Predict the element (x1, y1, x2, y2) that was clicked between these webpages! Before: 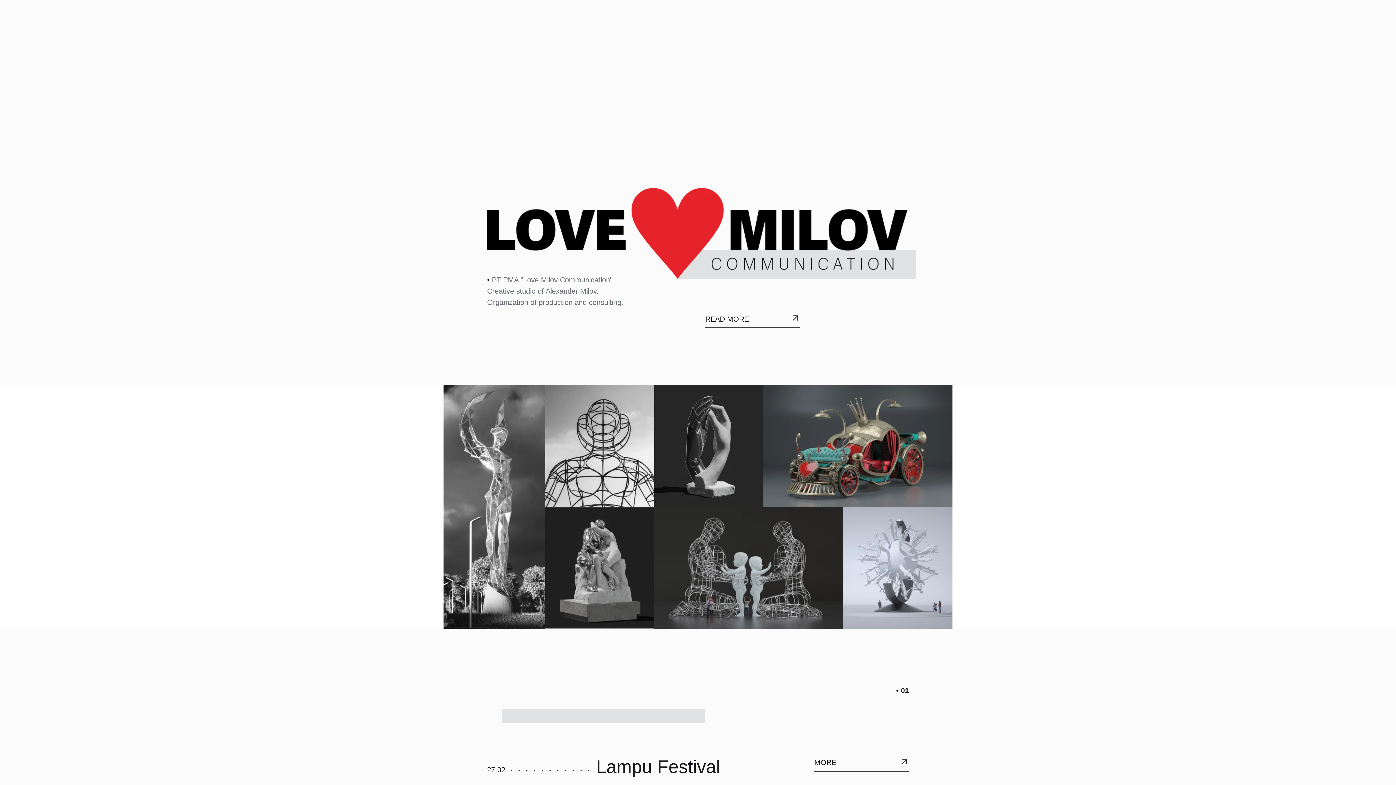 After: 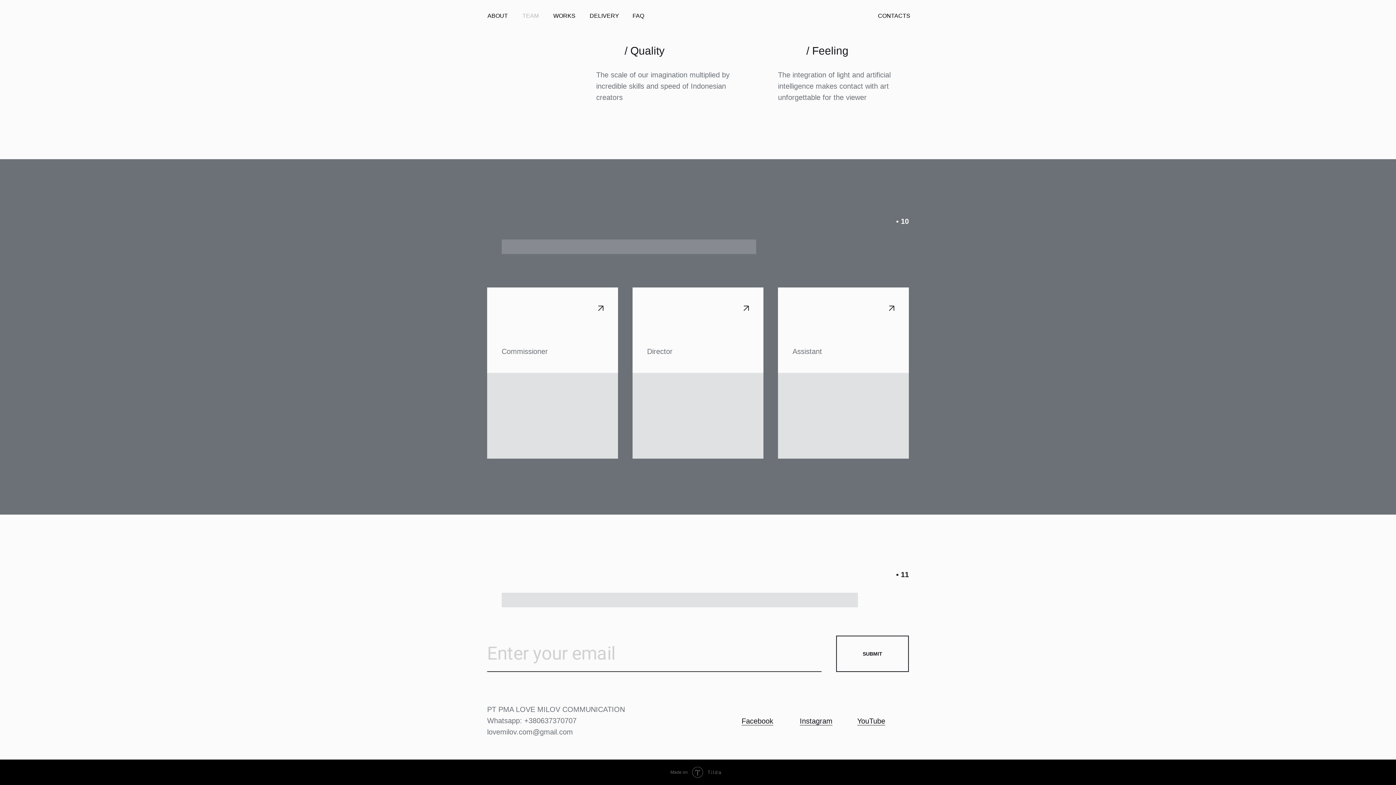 Action: label: TEAM bbox: (522, 10, 539, 28)